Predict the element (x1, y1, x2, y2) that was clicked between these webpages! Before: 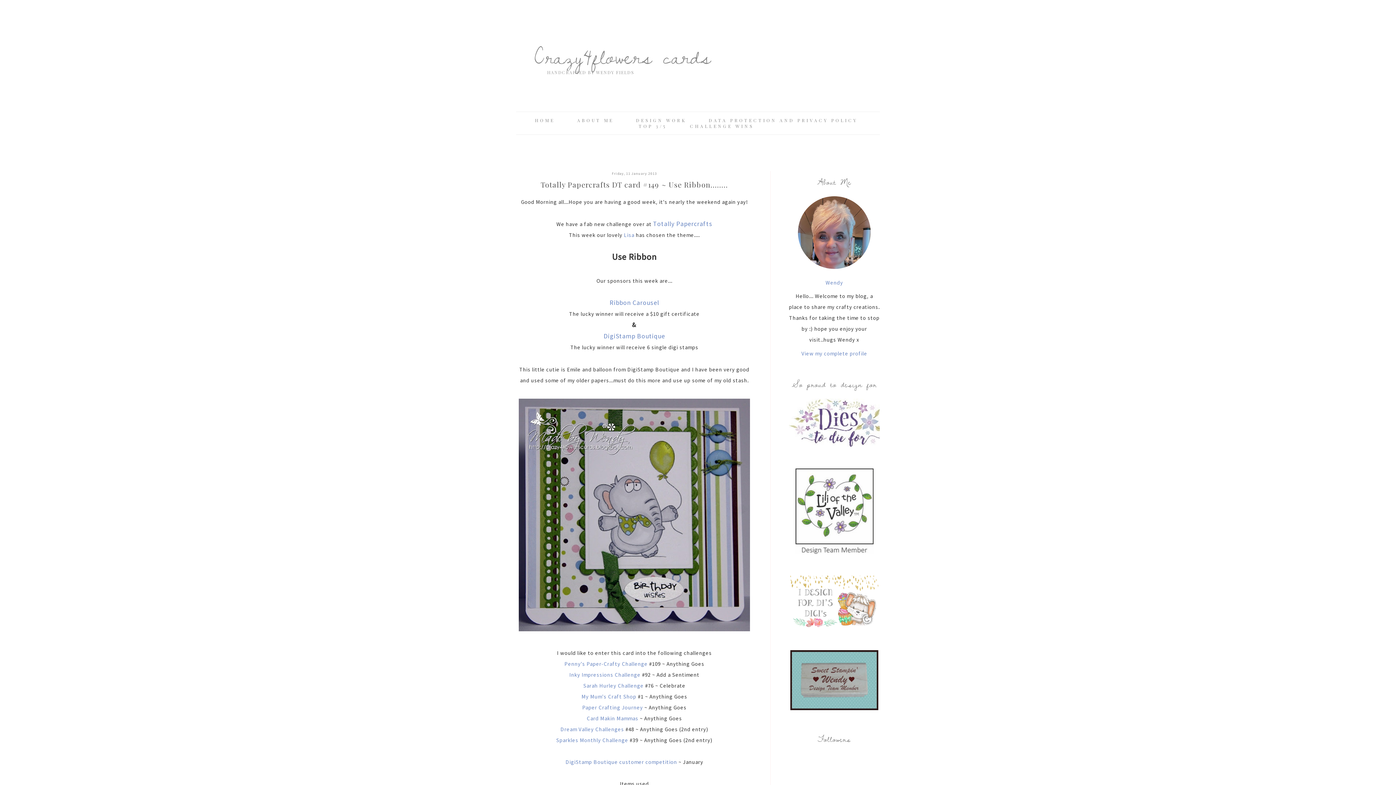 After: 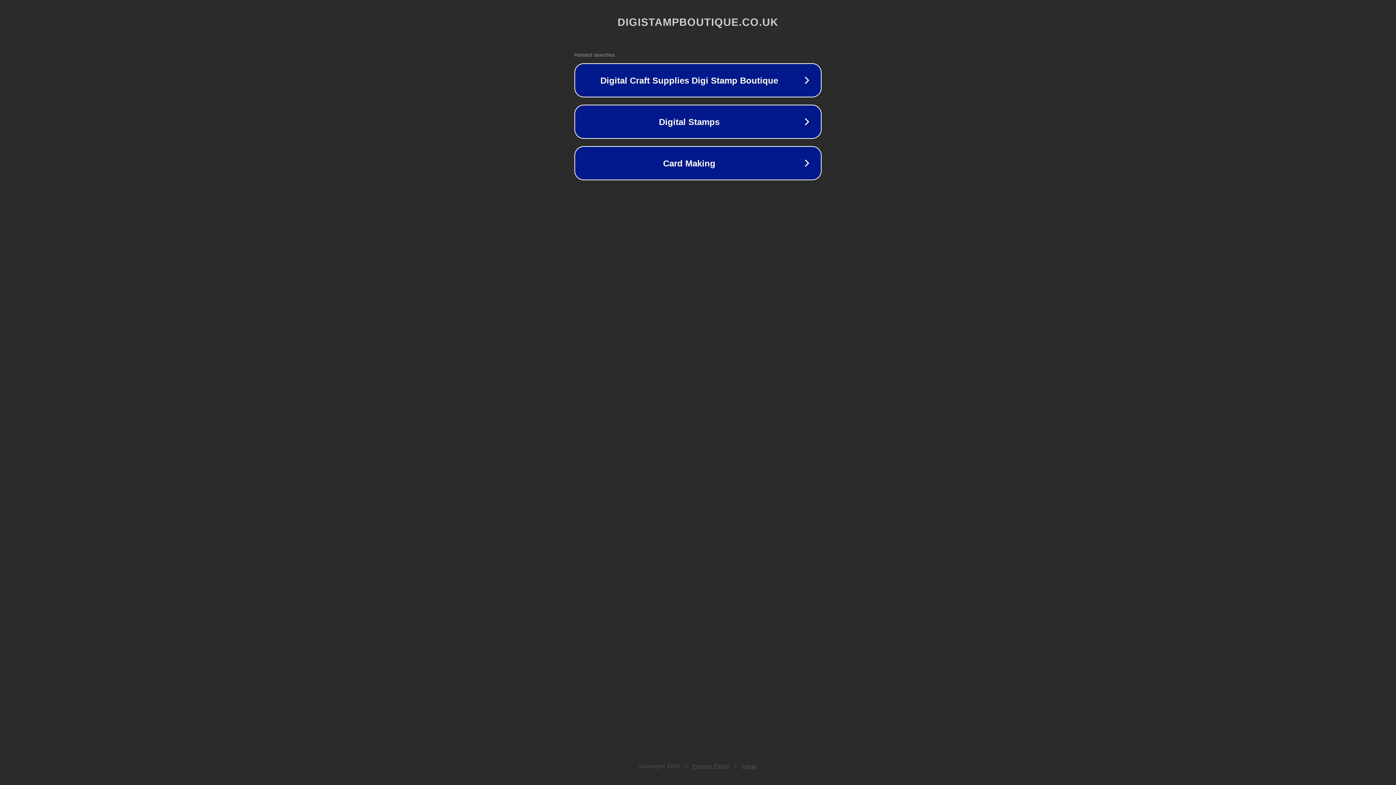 Action: label: DigiStamp Boutique bbox: (603, 332, 665, 340)